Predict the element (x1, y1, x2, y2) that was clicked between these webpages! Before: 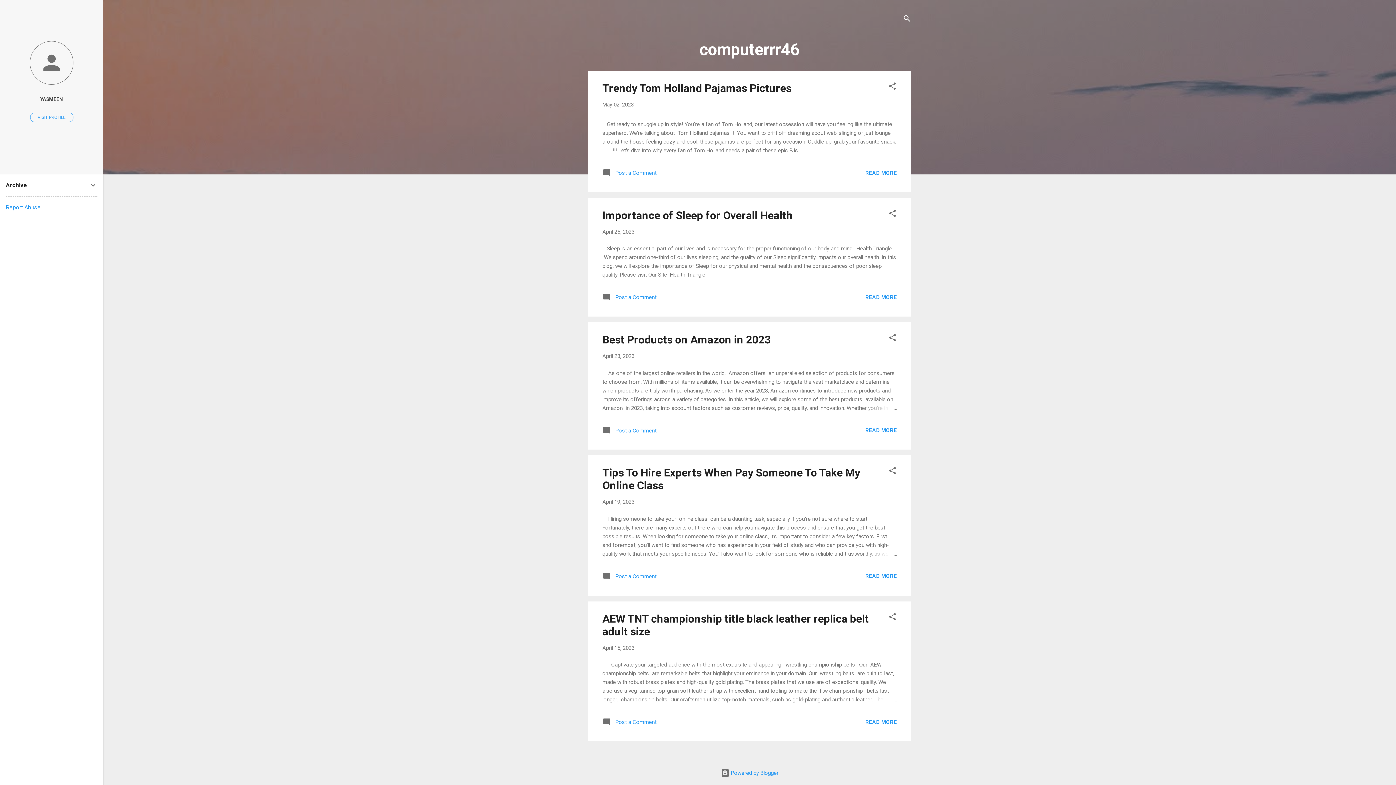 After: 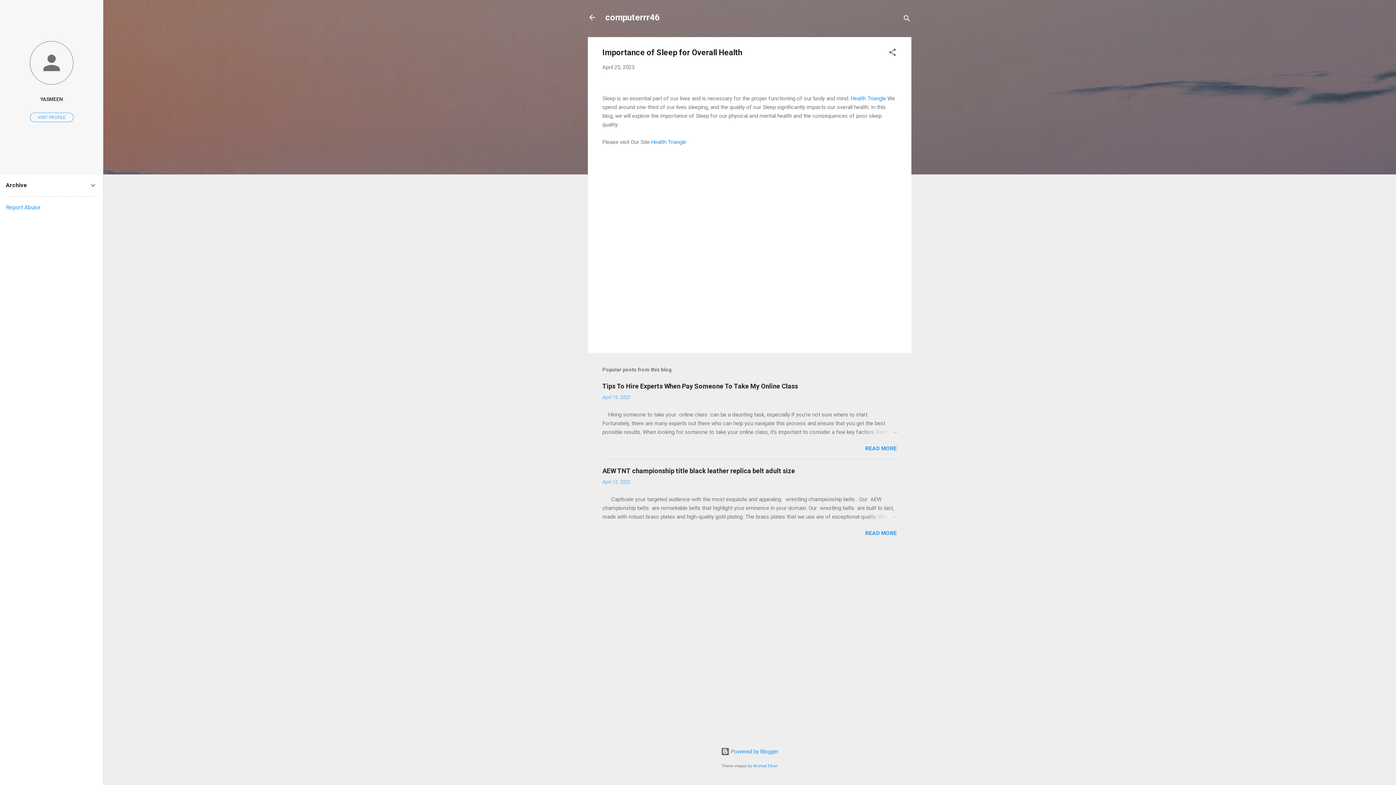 Action: bbox: (602, 209, 793, 221) label: Importance of Sleep for Overall Health